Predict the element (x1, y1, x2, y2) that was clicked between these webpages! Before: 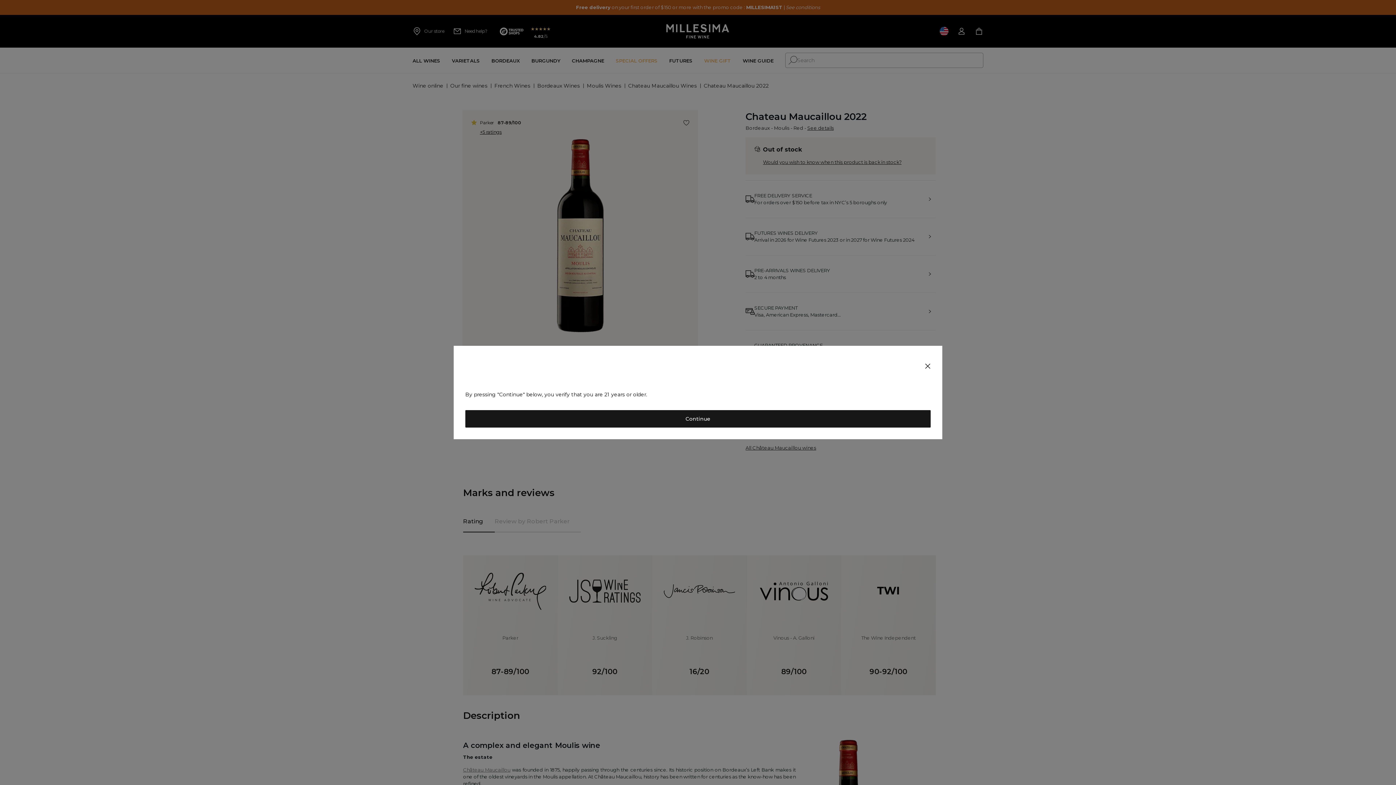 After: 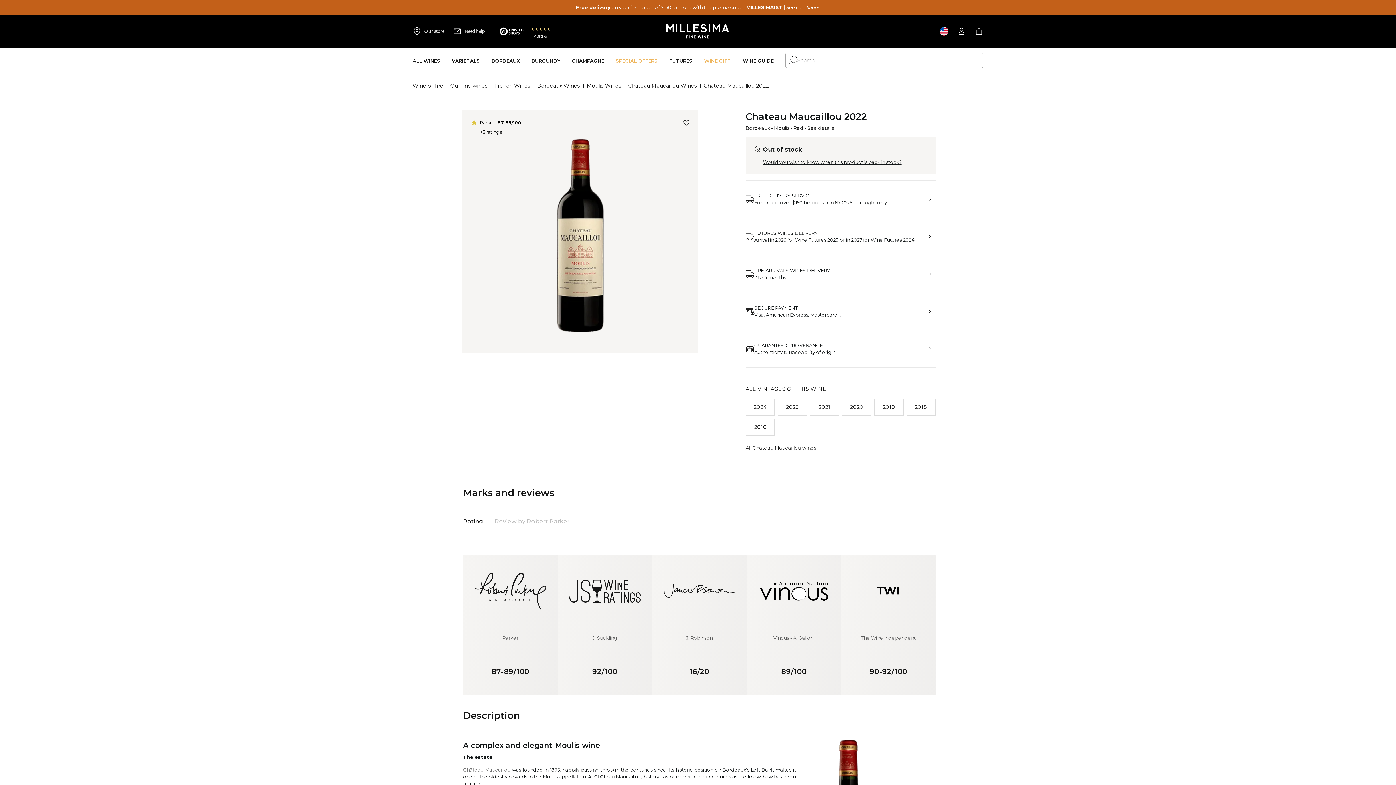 Action: bbox: (919, 357, 936, 375)